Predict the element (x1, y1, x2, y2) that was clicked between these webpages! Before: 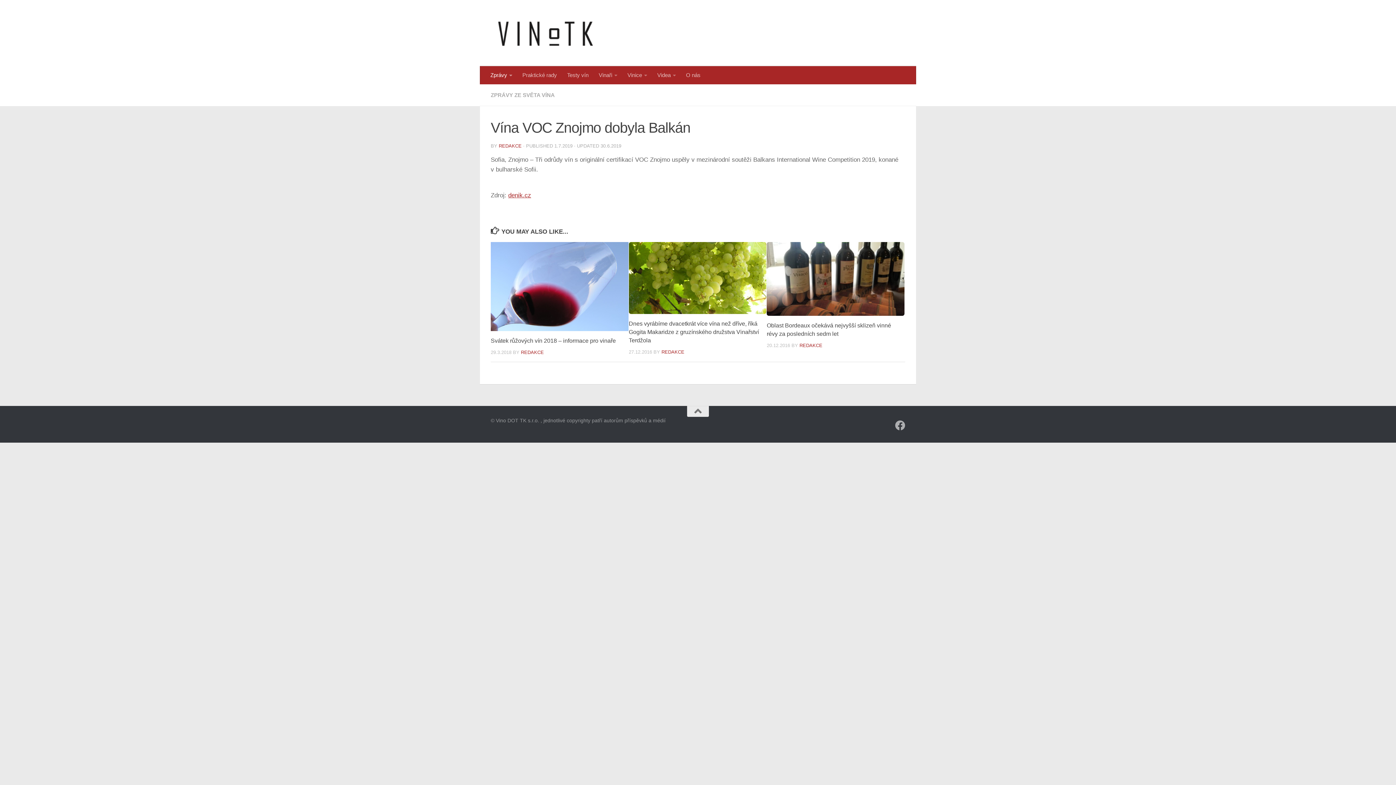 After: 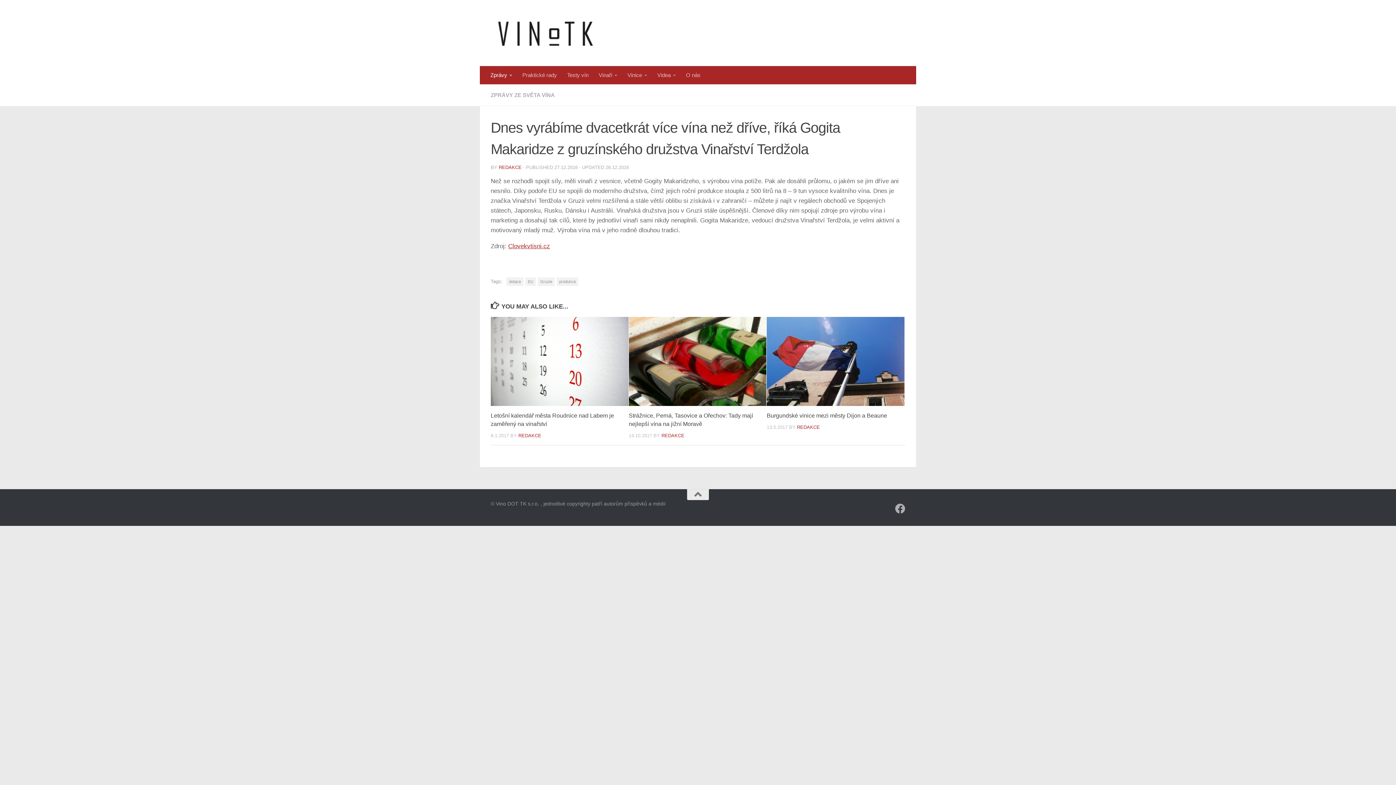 Action: label: Dnes vyrábíme dvacetkrát více vína než dříve, říká Gogita Makaridze z gruzínského družstva Vinařství Terdžola bbox: (628, 320, 759, 343)